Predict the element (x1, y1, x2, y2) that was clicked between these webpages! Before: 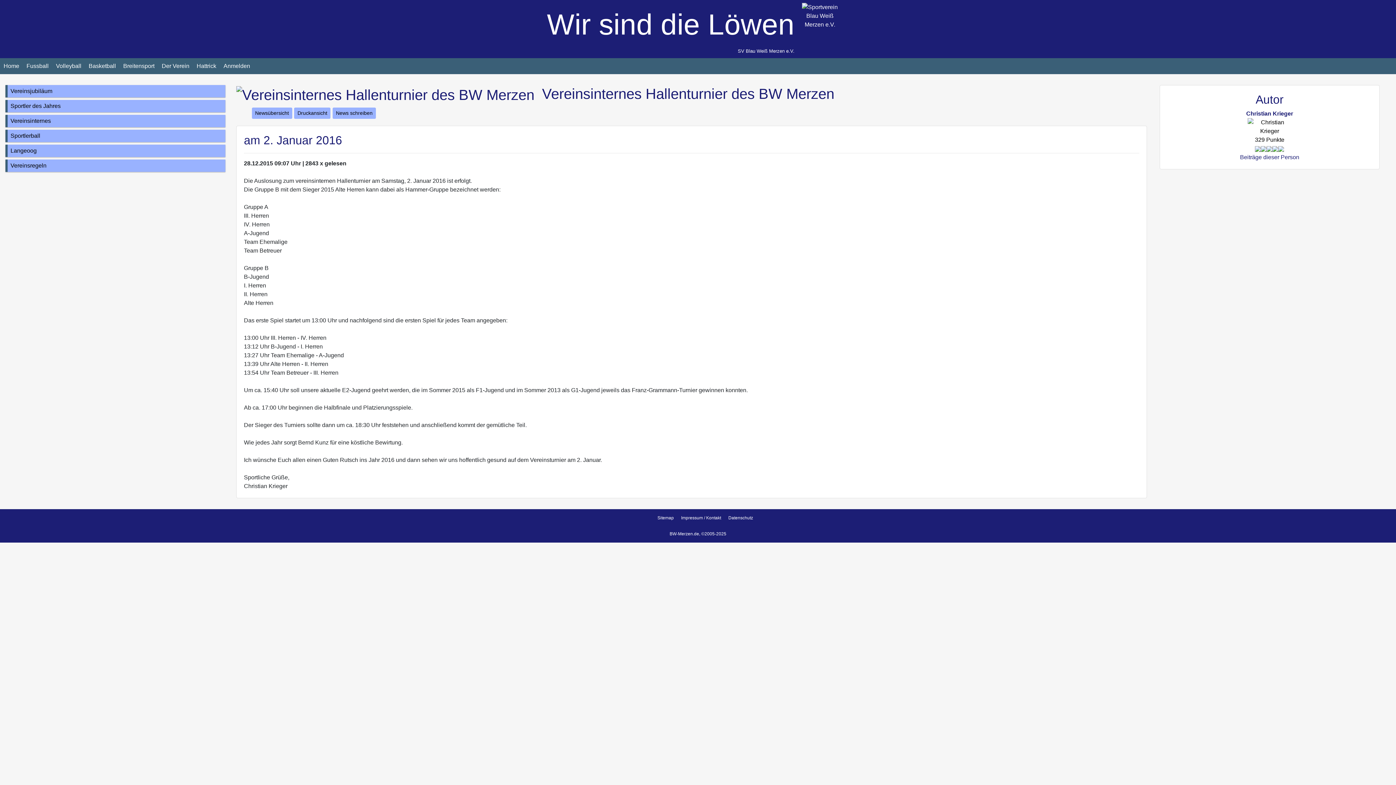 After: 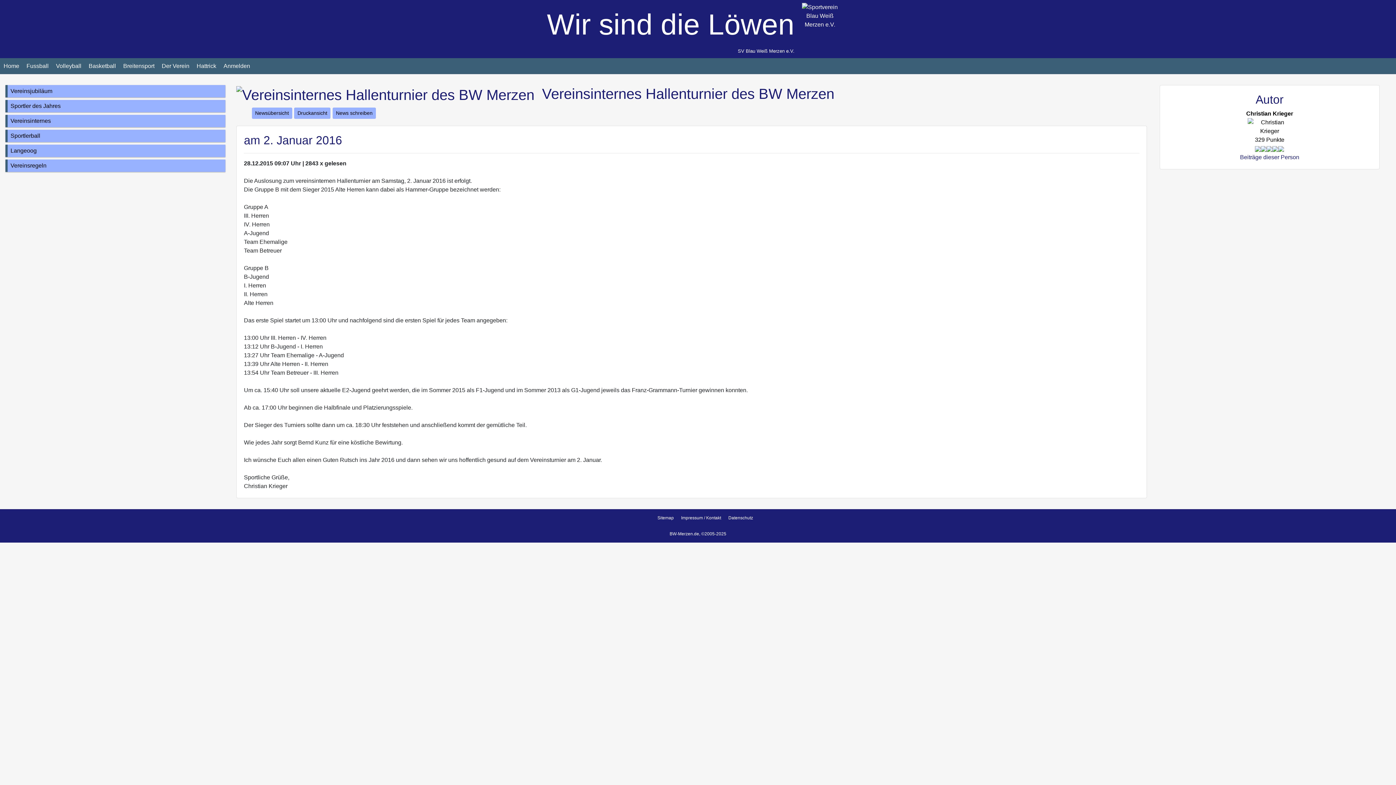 Action: bbox: (1246, 110, 1293, 116) label: Christian Krieger